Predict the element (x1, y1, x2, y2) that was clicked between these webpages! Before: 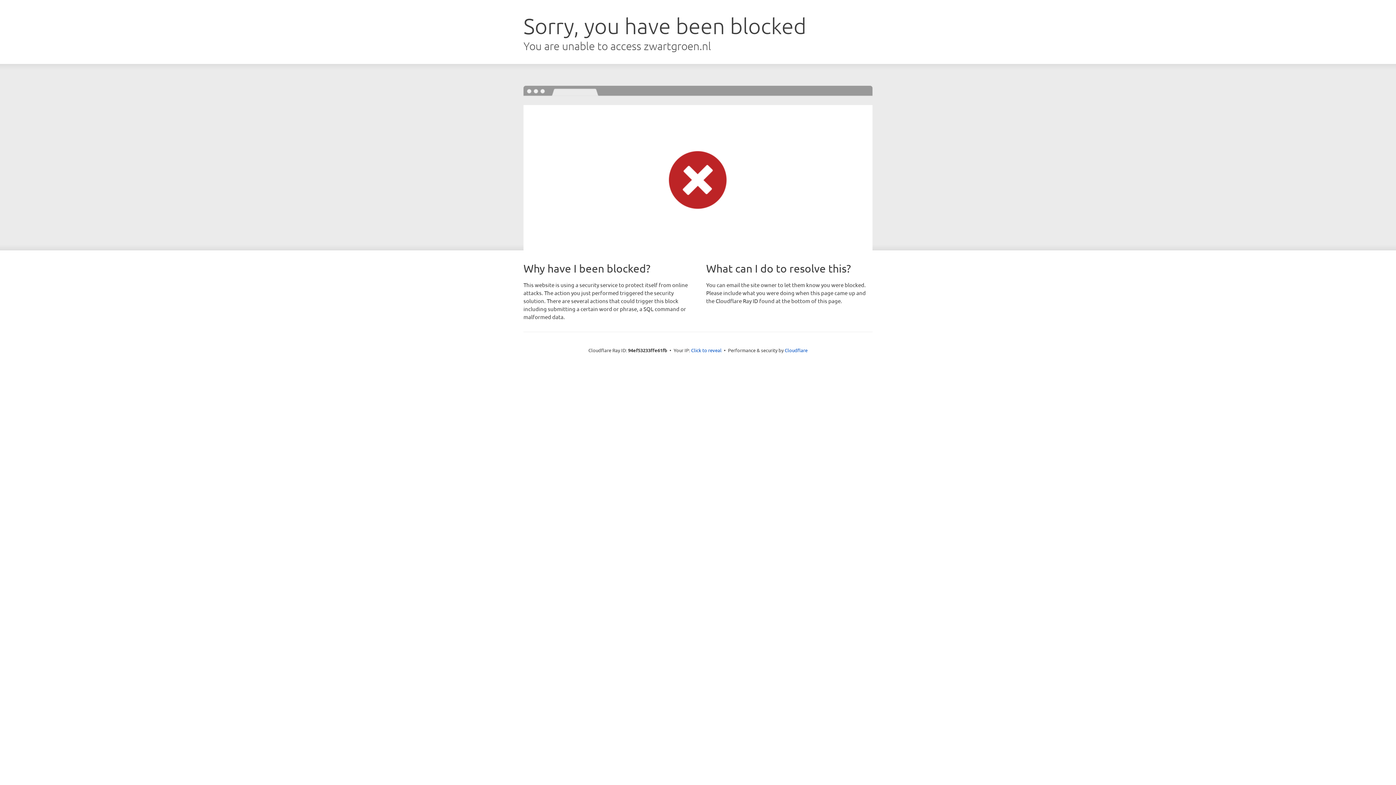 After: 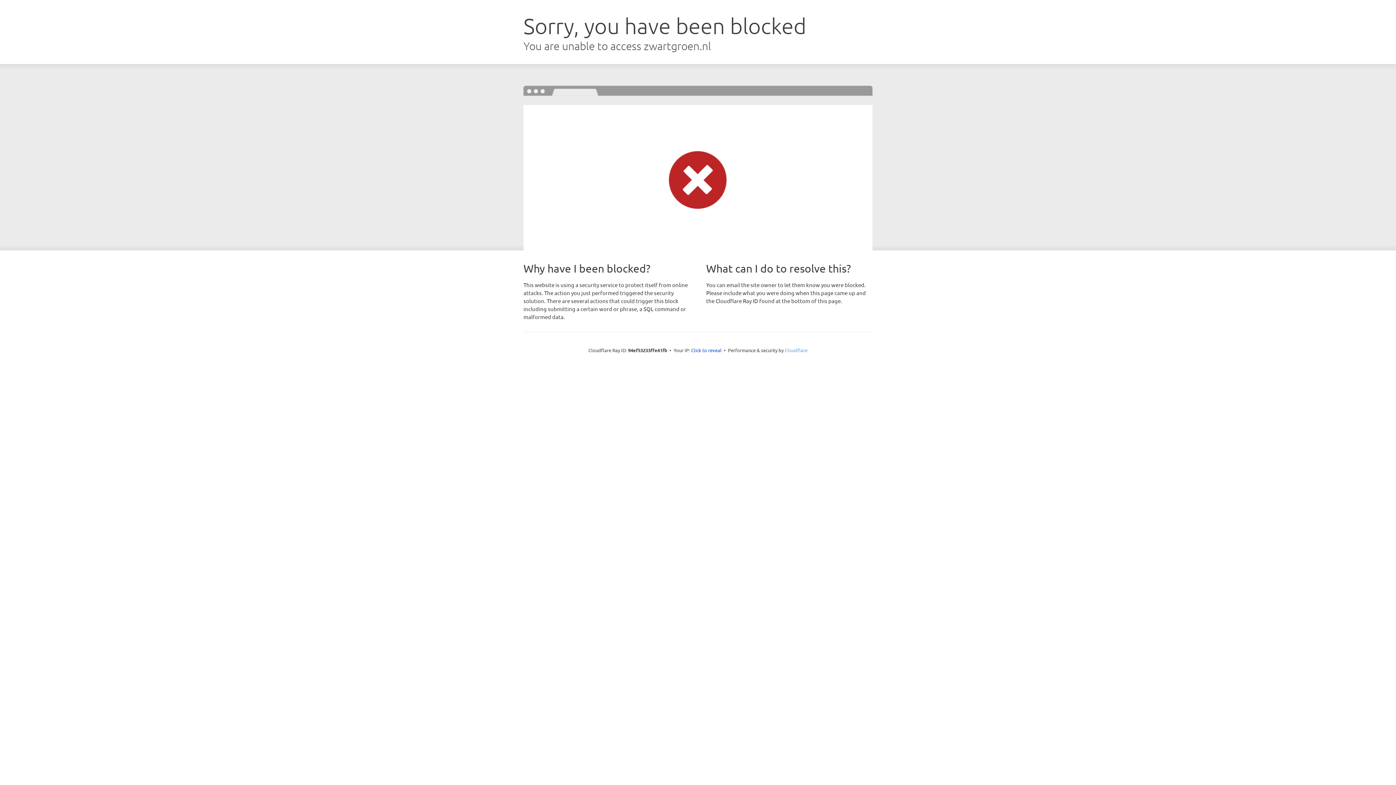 Action: label: Cloudflare bbox: (784, 347, 807, 353)